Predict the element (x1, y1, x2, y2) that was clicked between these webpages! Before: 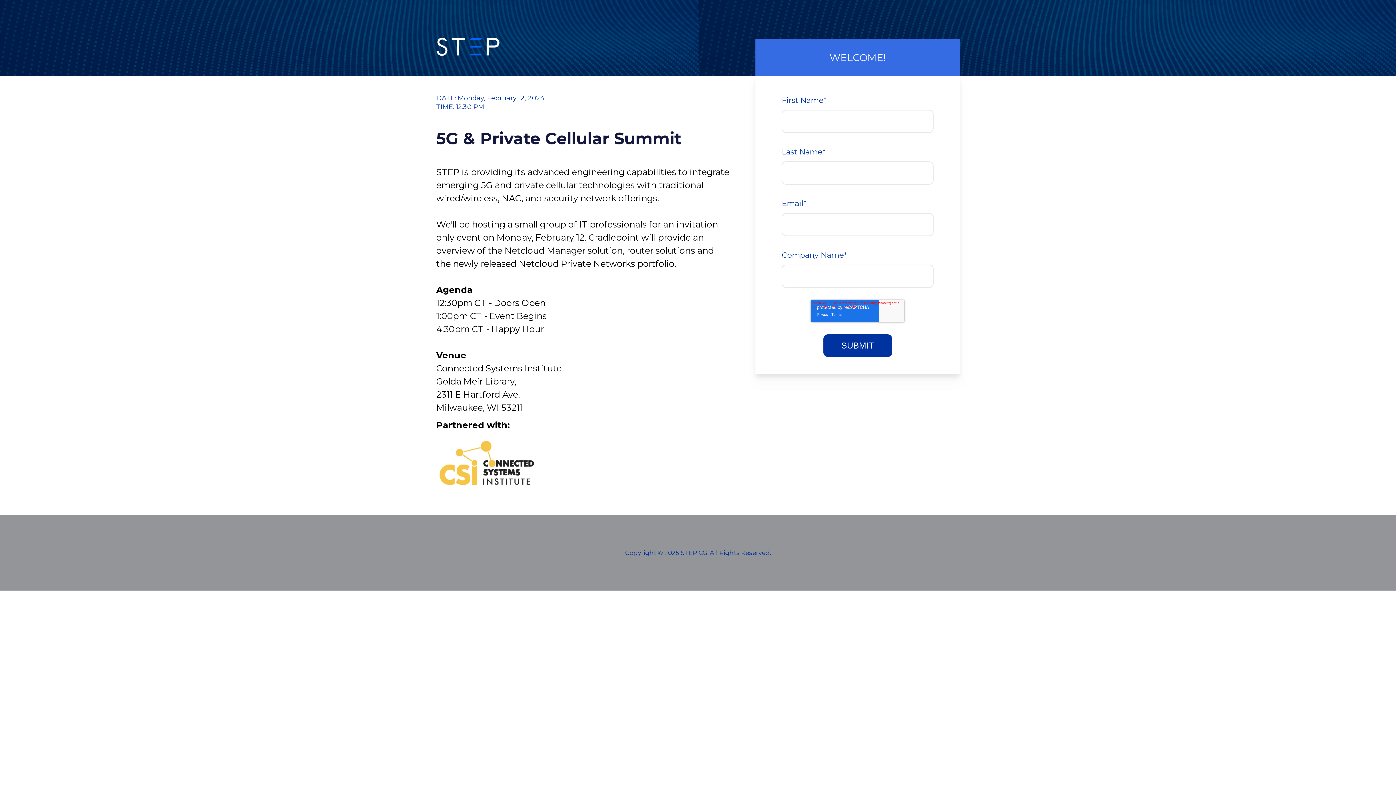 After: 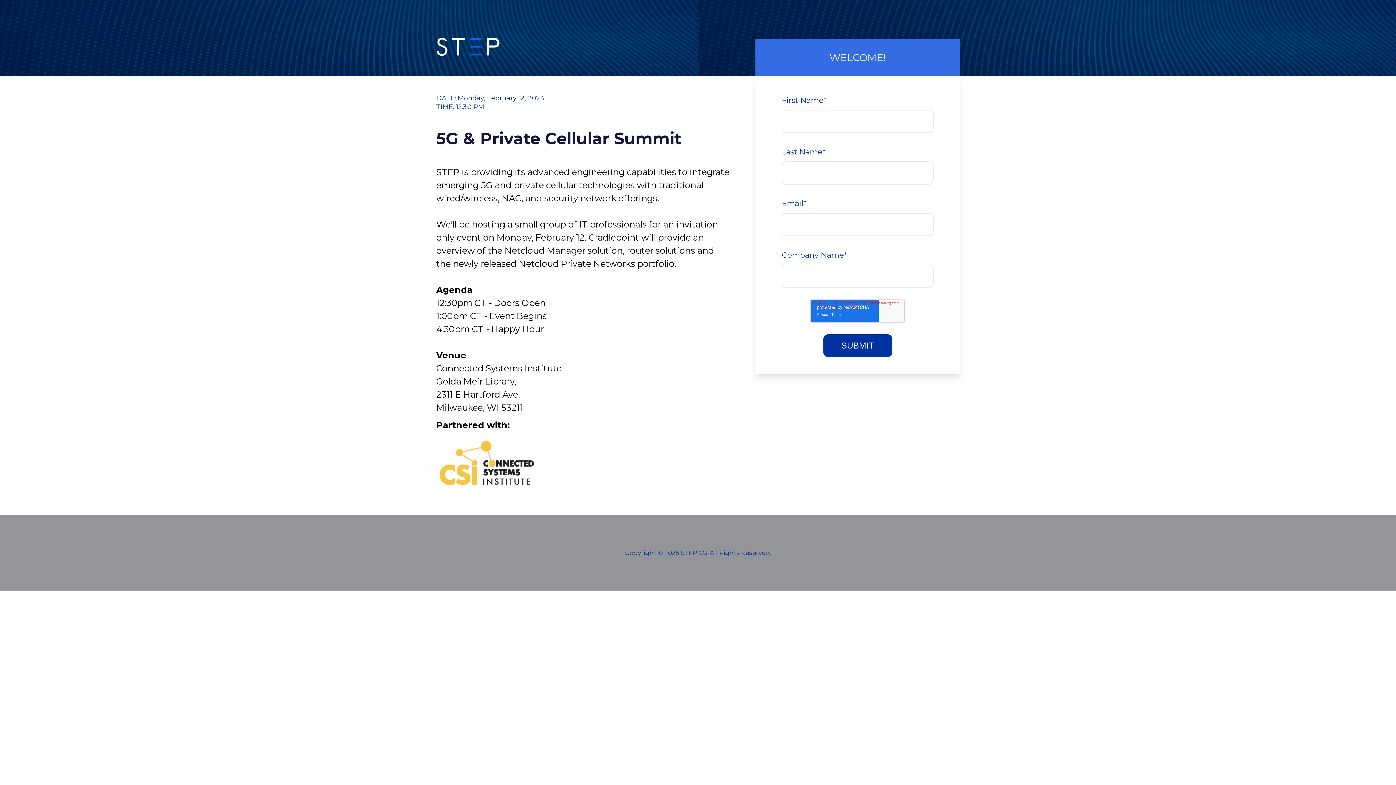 Action: bbox: (436, 34, 747, 58)